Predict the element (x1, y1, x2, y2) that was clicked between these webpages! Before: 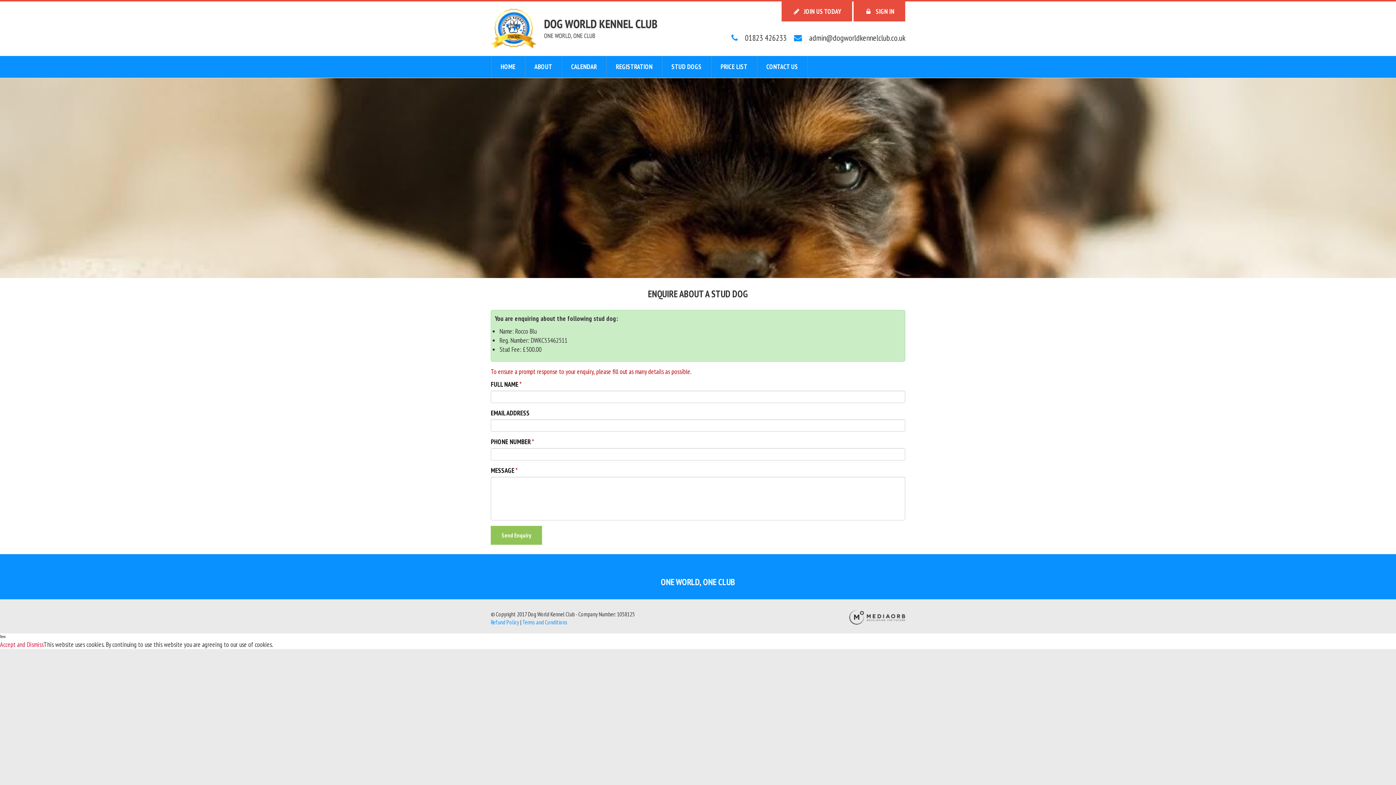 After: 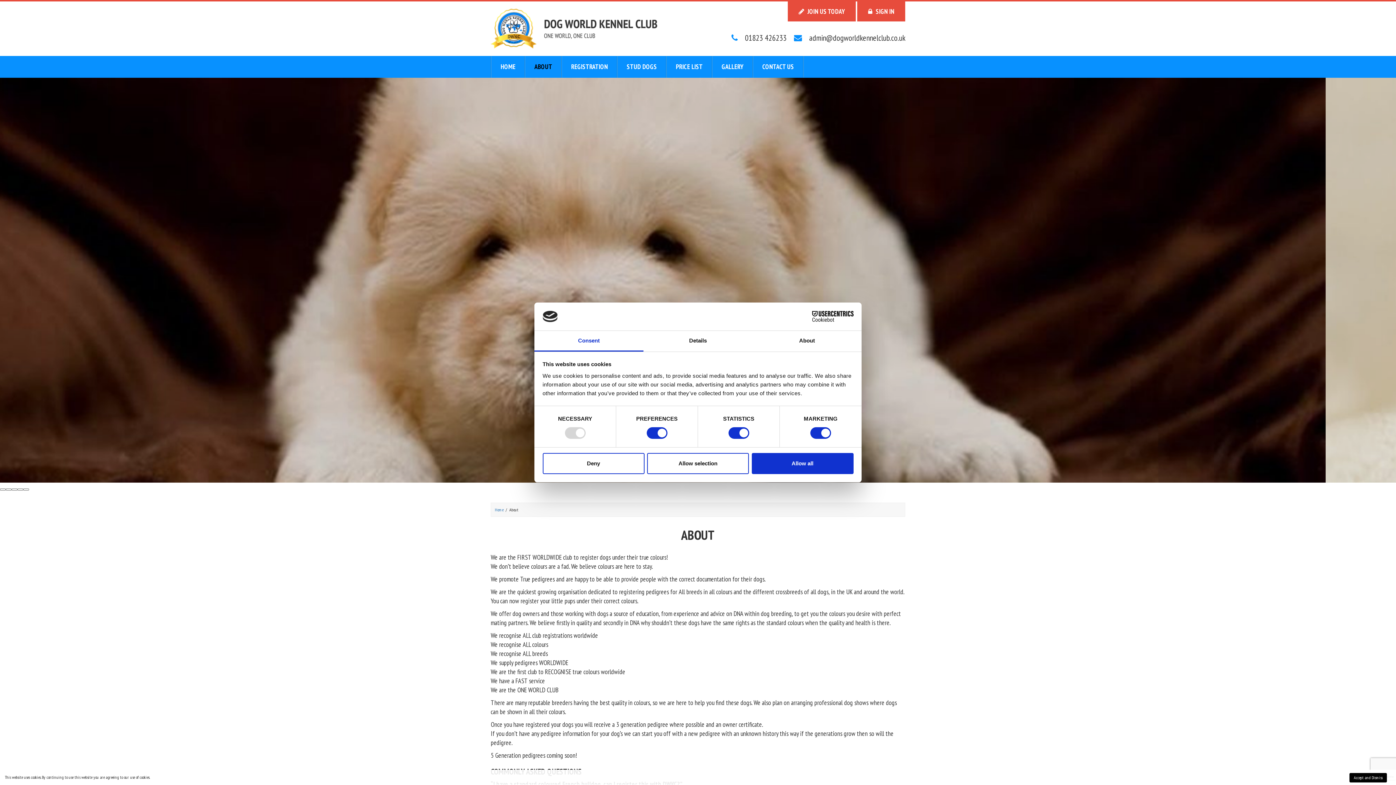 Action: bbox: (525, 55, 561, 77) label: ABOUT